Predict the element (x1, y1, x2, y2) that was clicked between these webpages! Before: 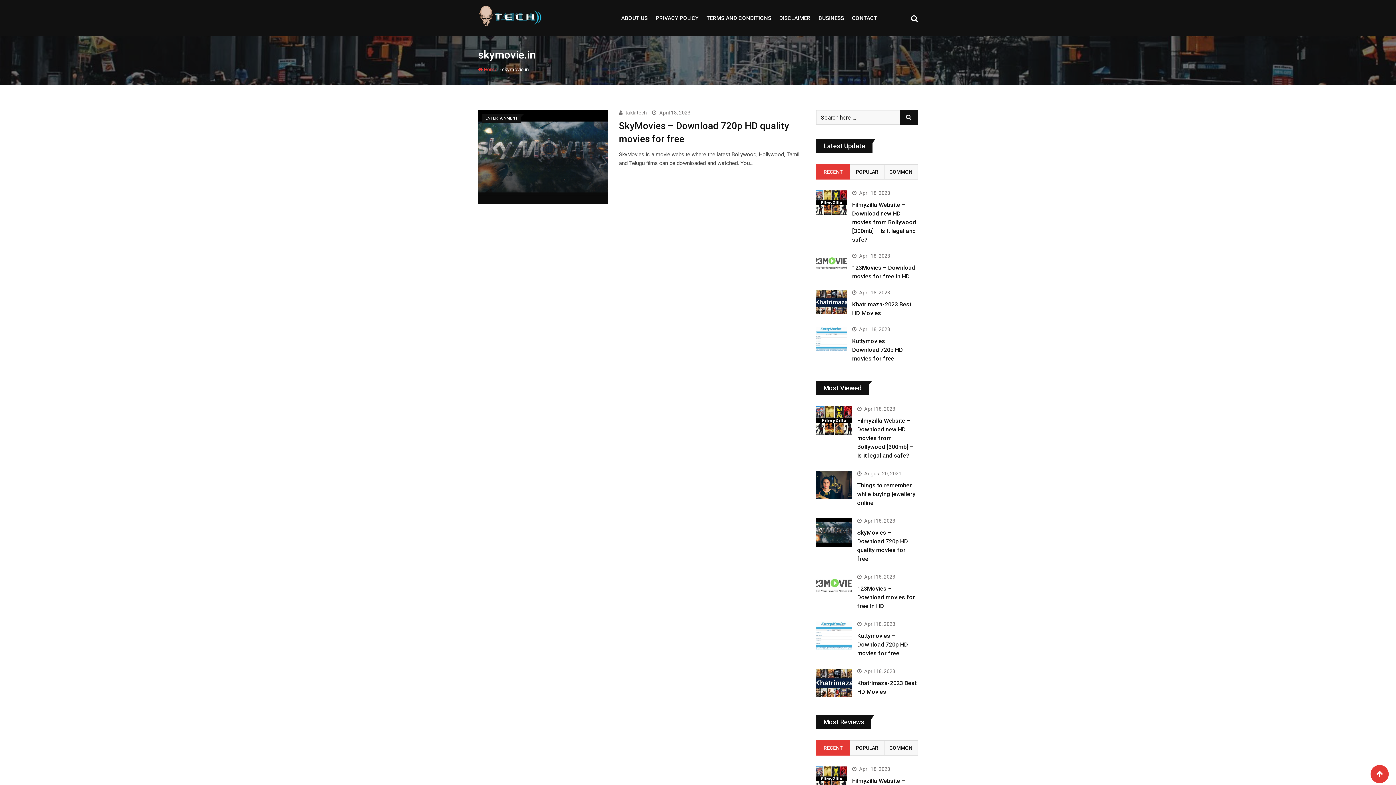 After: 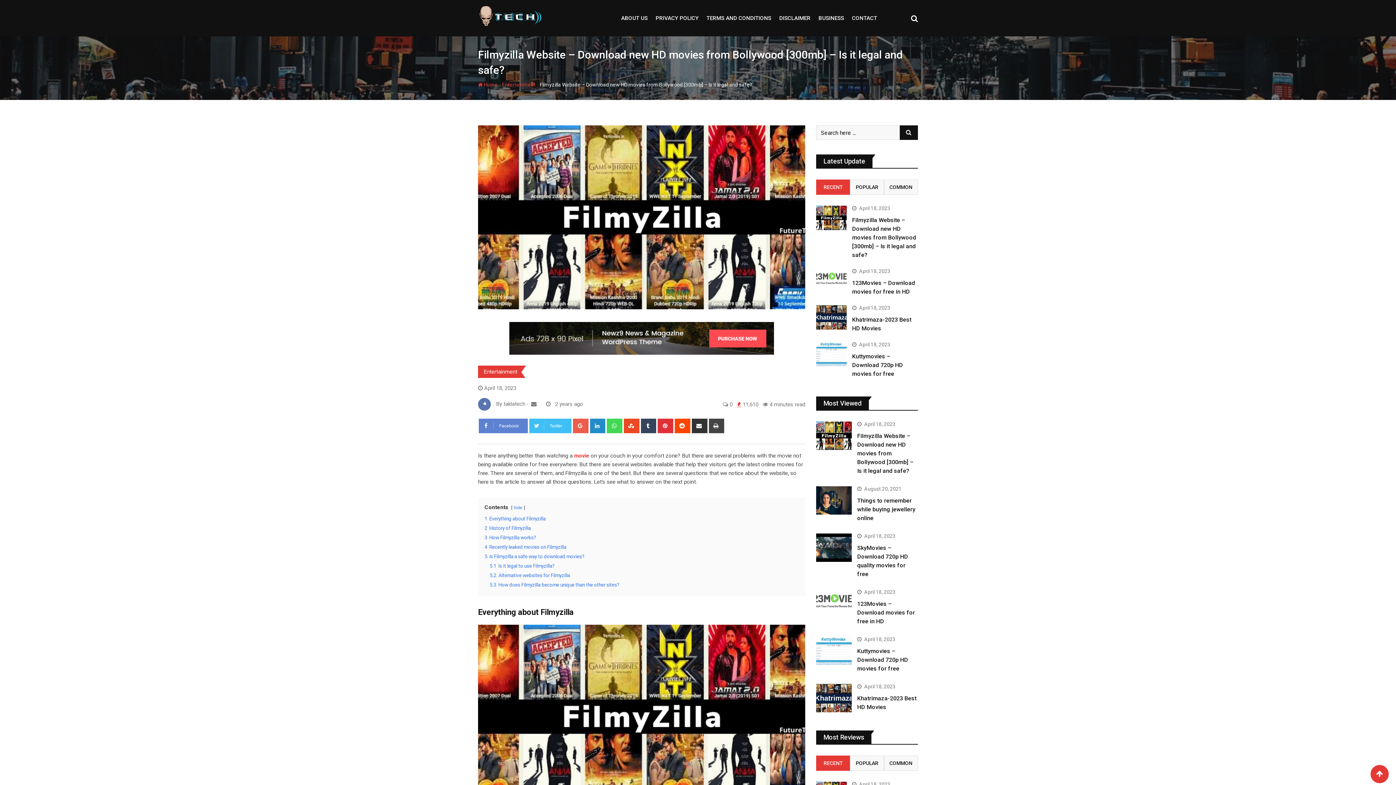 Action: bbox: (816, 767, 846, 791)